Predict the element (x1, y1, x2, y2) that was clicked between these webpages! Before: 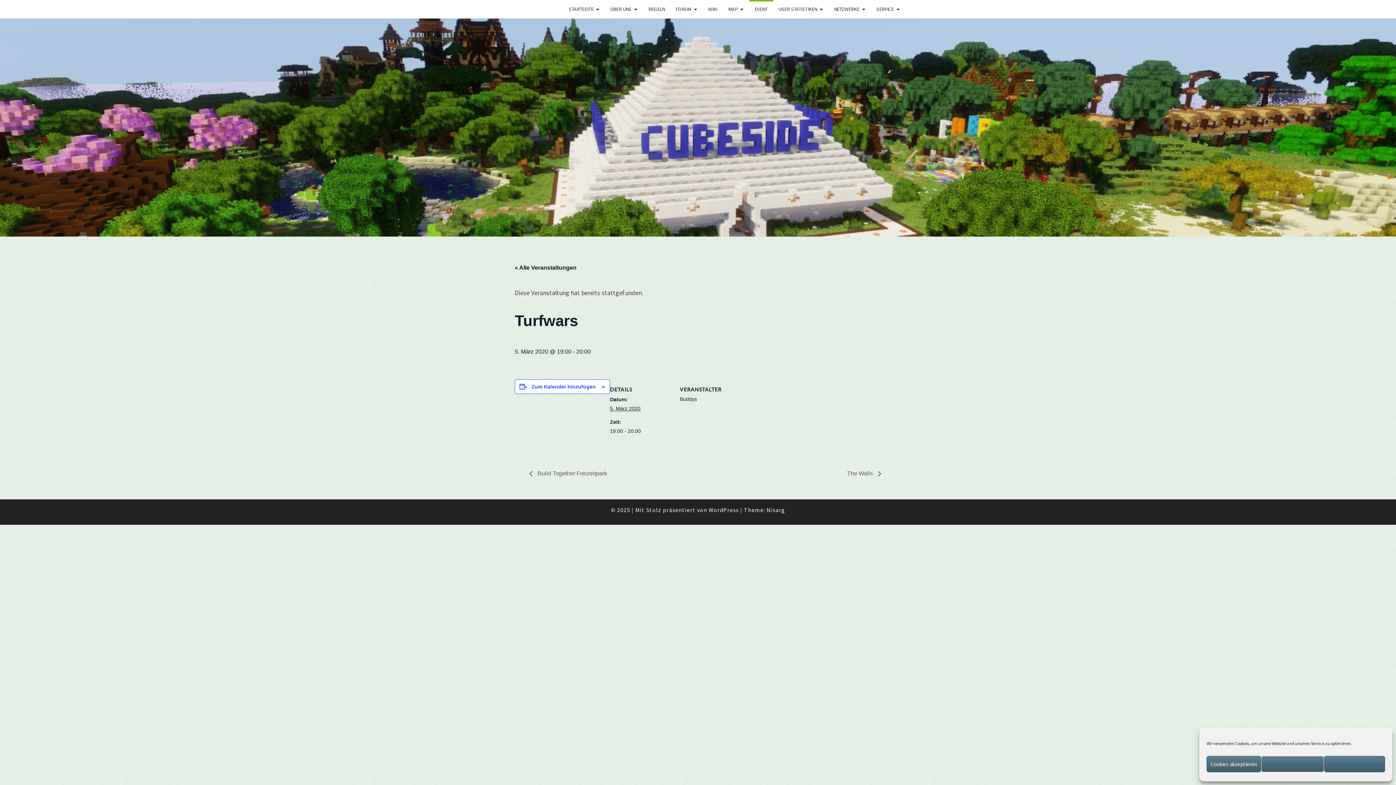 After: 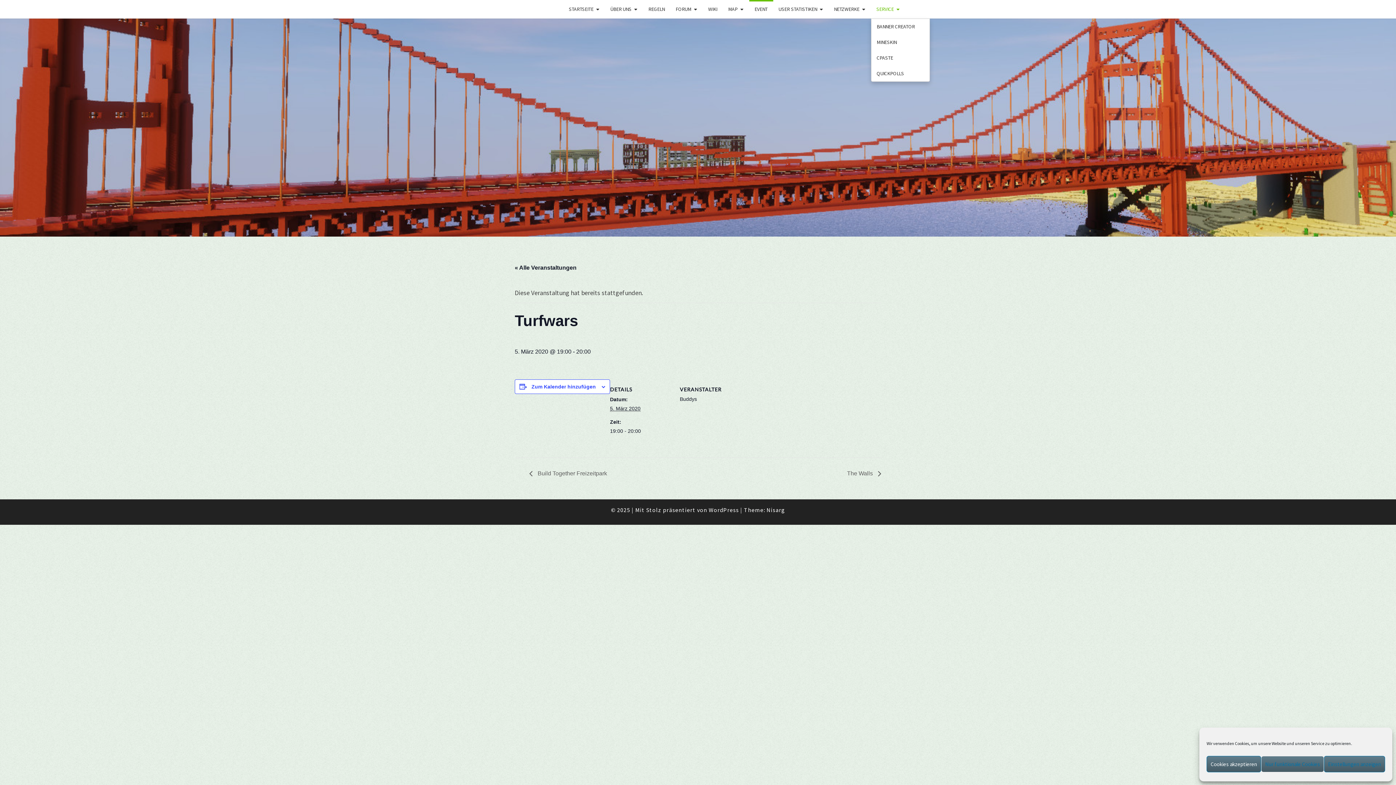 Action: label: SERVICE bbox: (871, 0, 905, 18)